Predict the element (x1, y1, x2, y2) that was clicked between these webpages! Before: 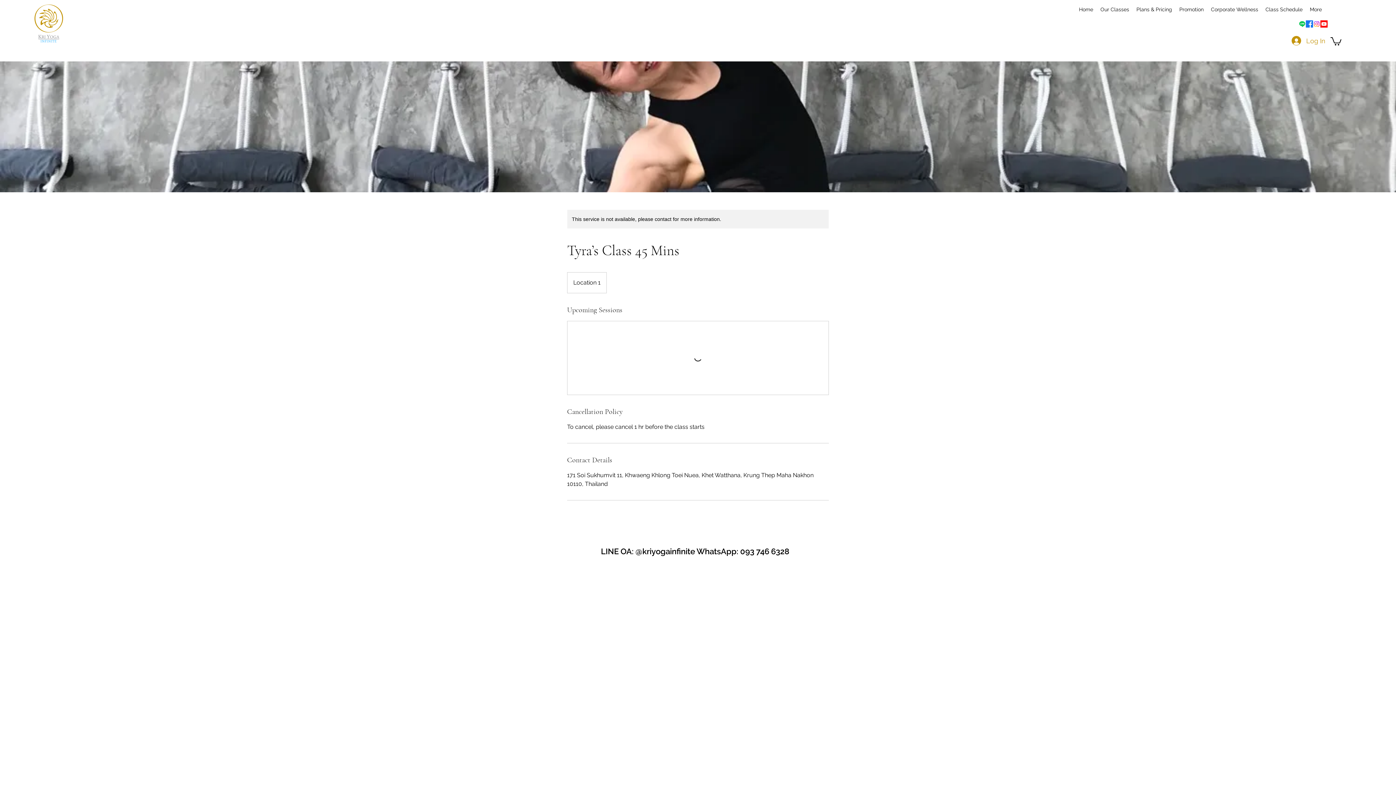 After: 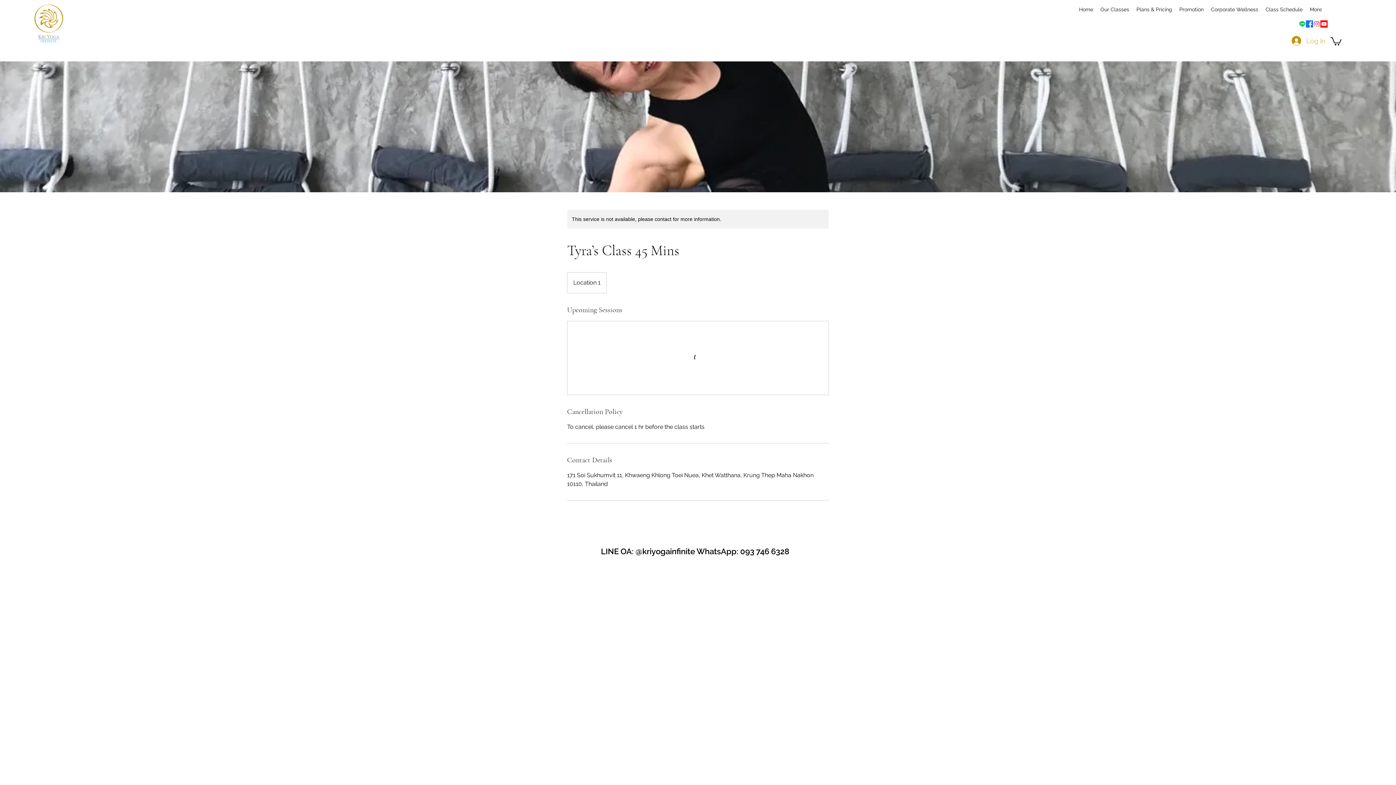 Action: bbox: (1286, 32, 1330, 48) label: Log In